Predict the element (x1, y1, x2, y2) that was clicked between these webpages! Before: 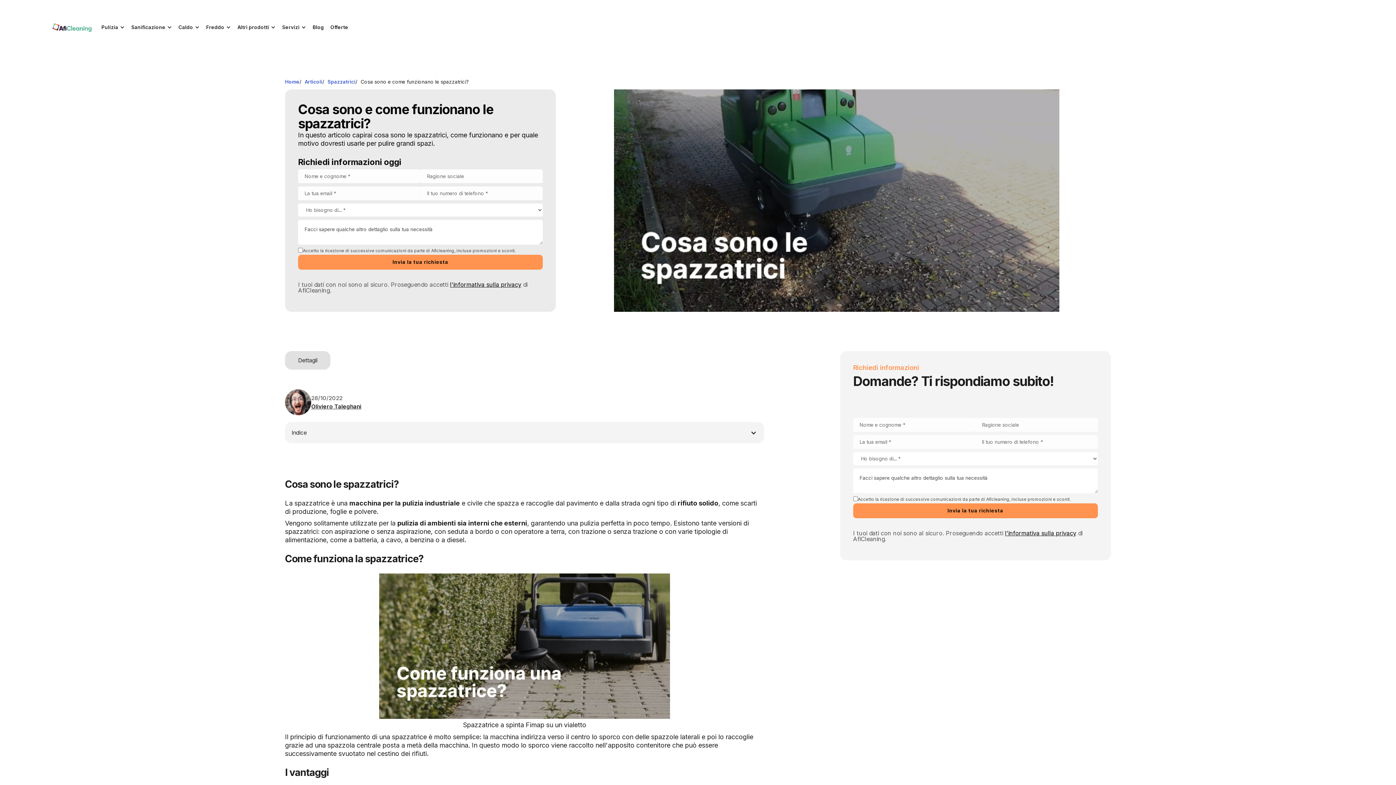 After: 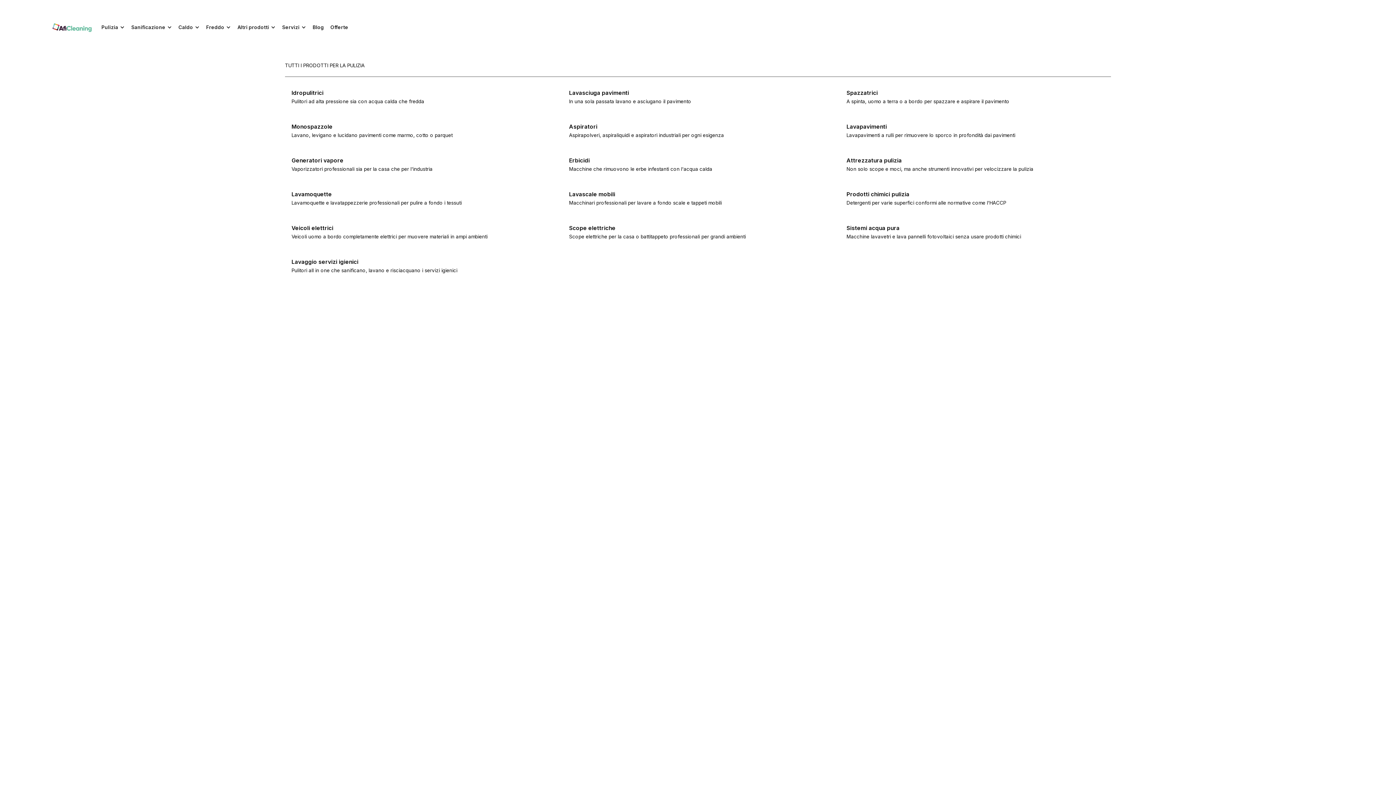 Action: bbox: (98, 0, 124, 54) label: Pulizia